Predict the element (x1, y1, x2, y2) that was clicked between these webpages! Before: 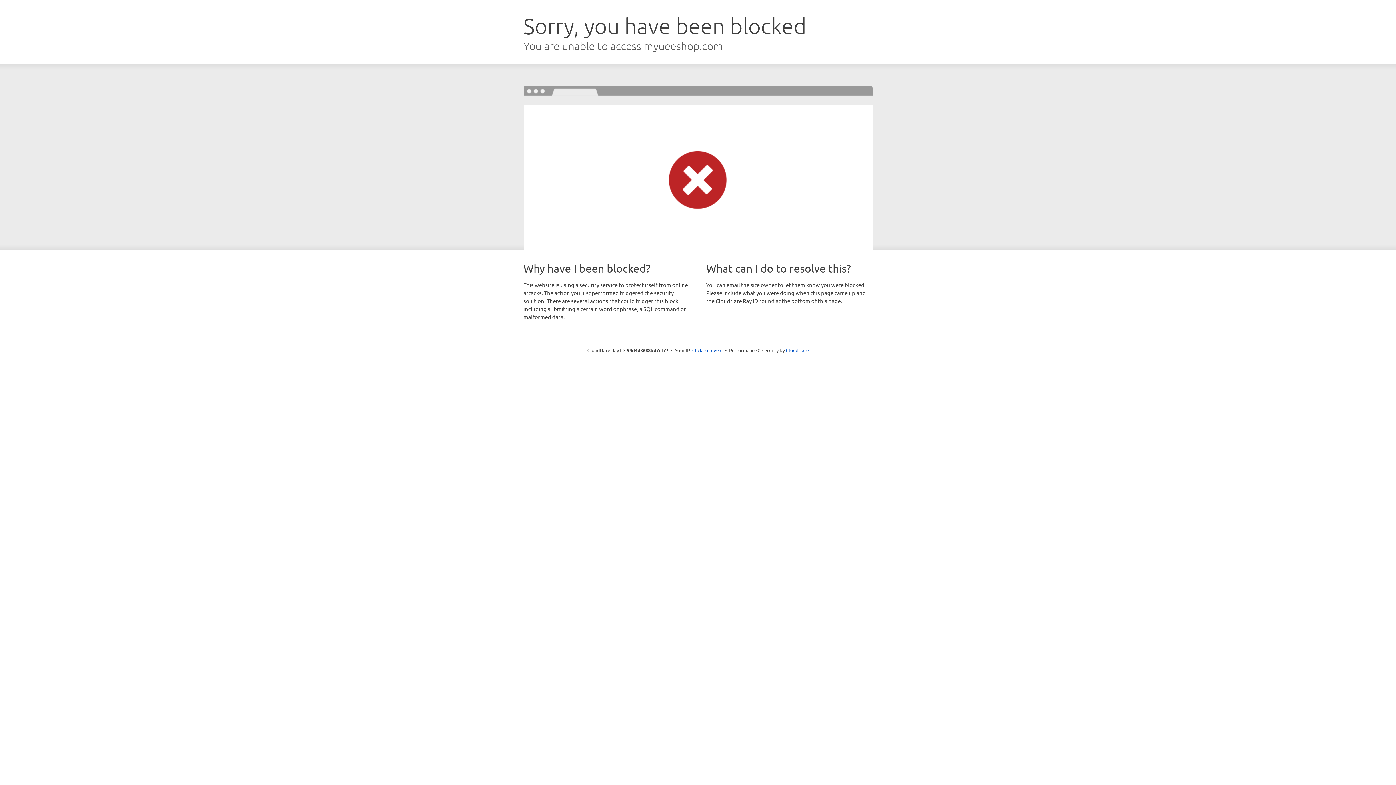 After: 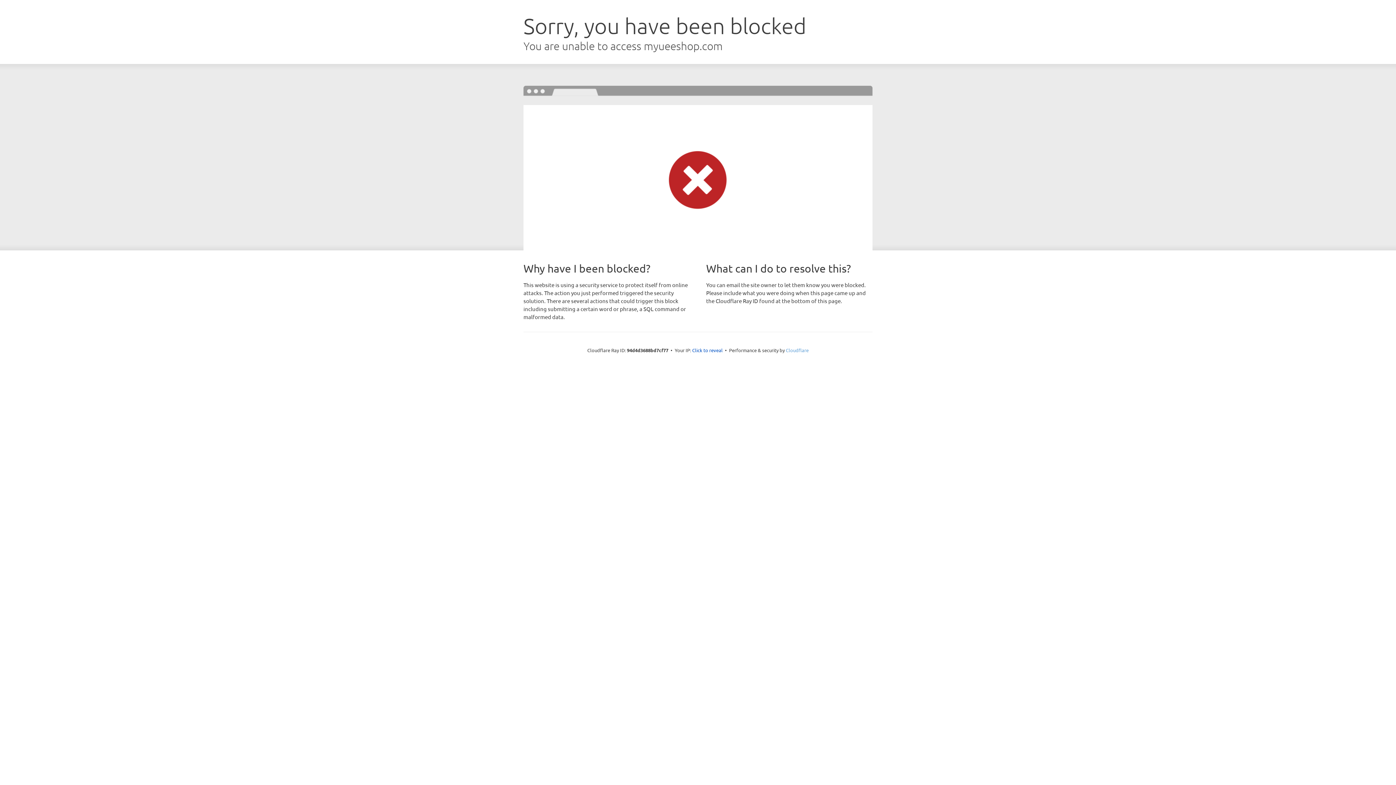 Action: label: Cloudflare bbox: (786, 347, 808, 353)